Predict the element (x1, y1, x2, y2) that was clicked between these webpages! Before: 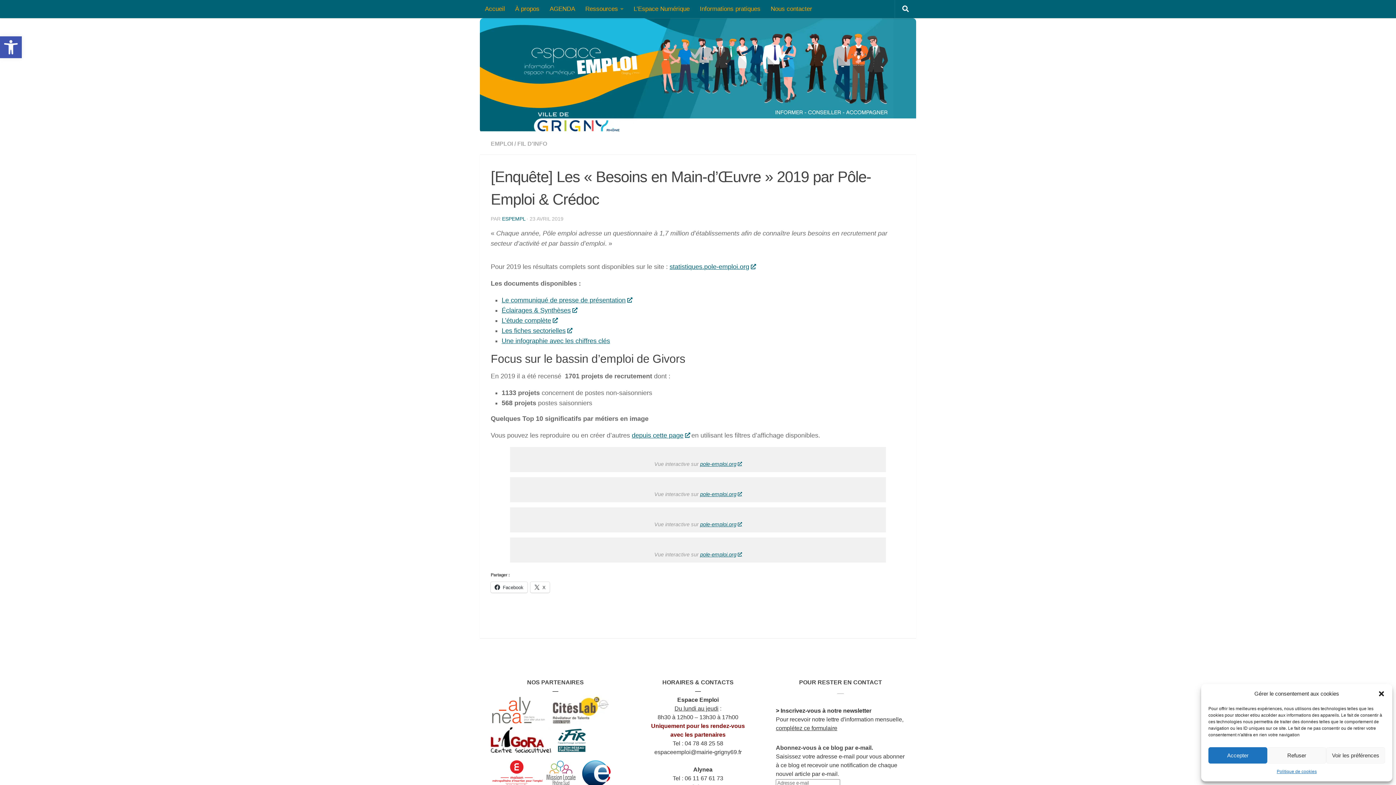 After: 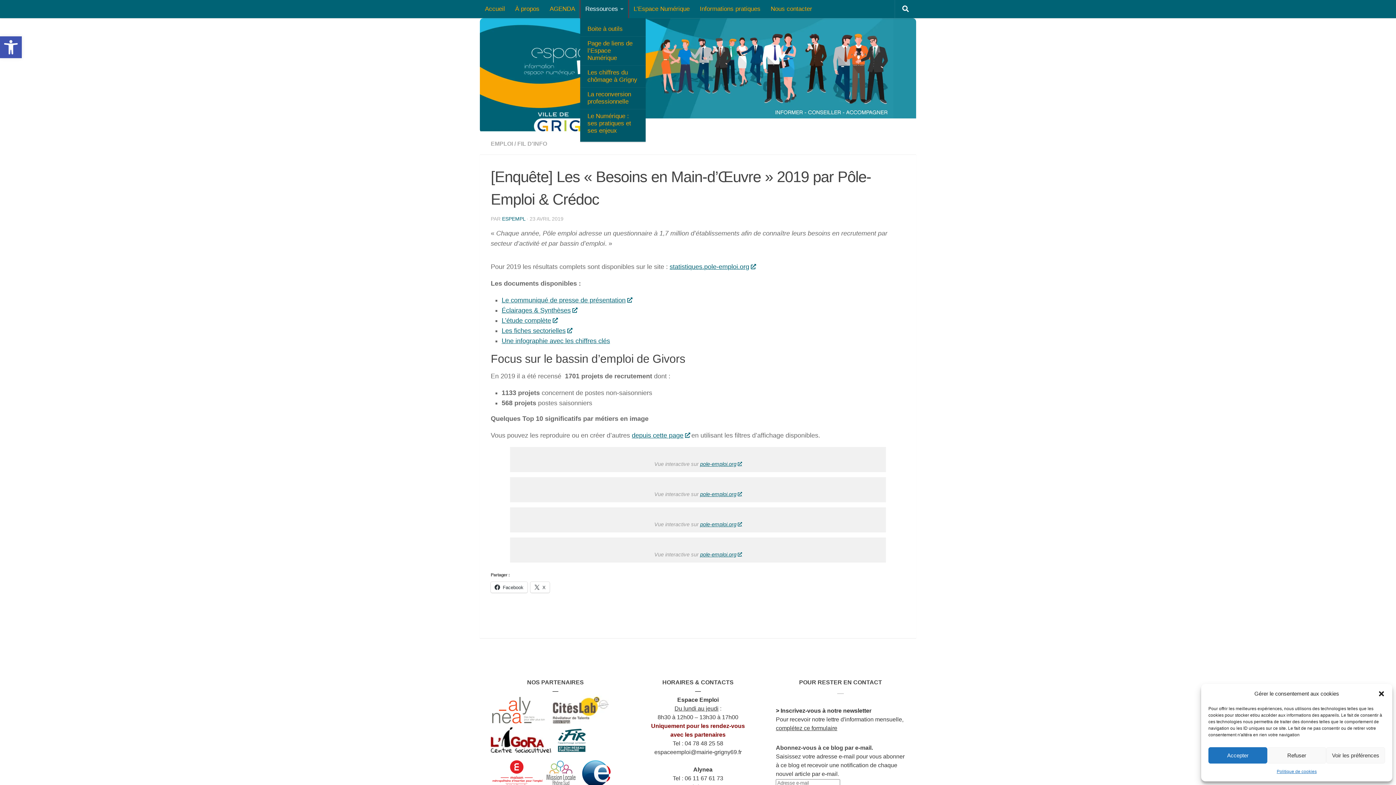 Action: bbox: (580, 0, 628, 18) label: Ressources